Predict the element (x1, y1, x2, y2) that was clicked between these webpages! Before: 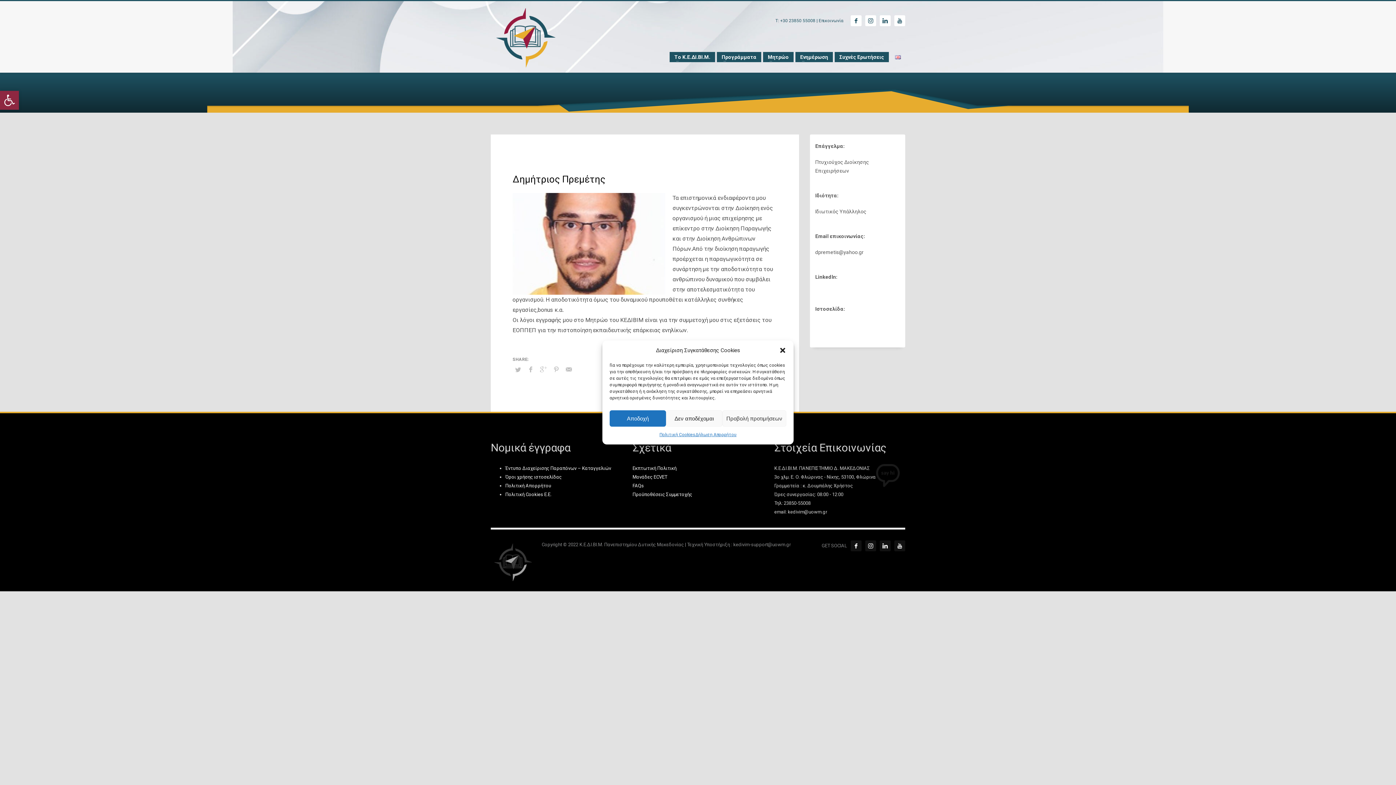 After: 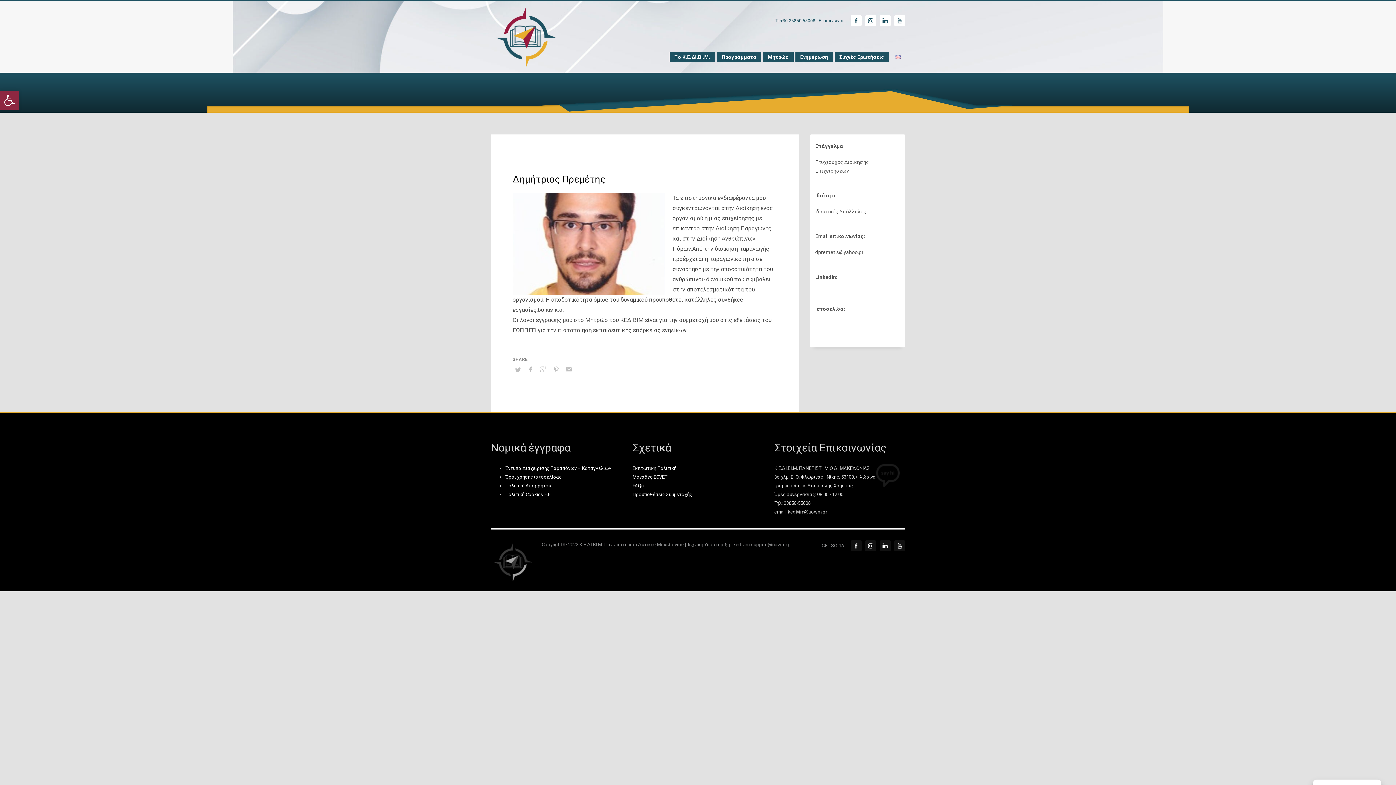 Action: bbox: (666, 410, 722, 426) label: Δεν αποδέχομαι